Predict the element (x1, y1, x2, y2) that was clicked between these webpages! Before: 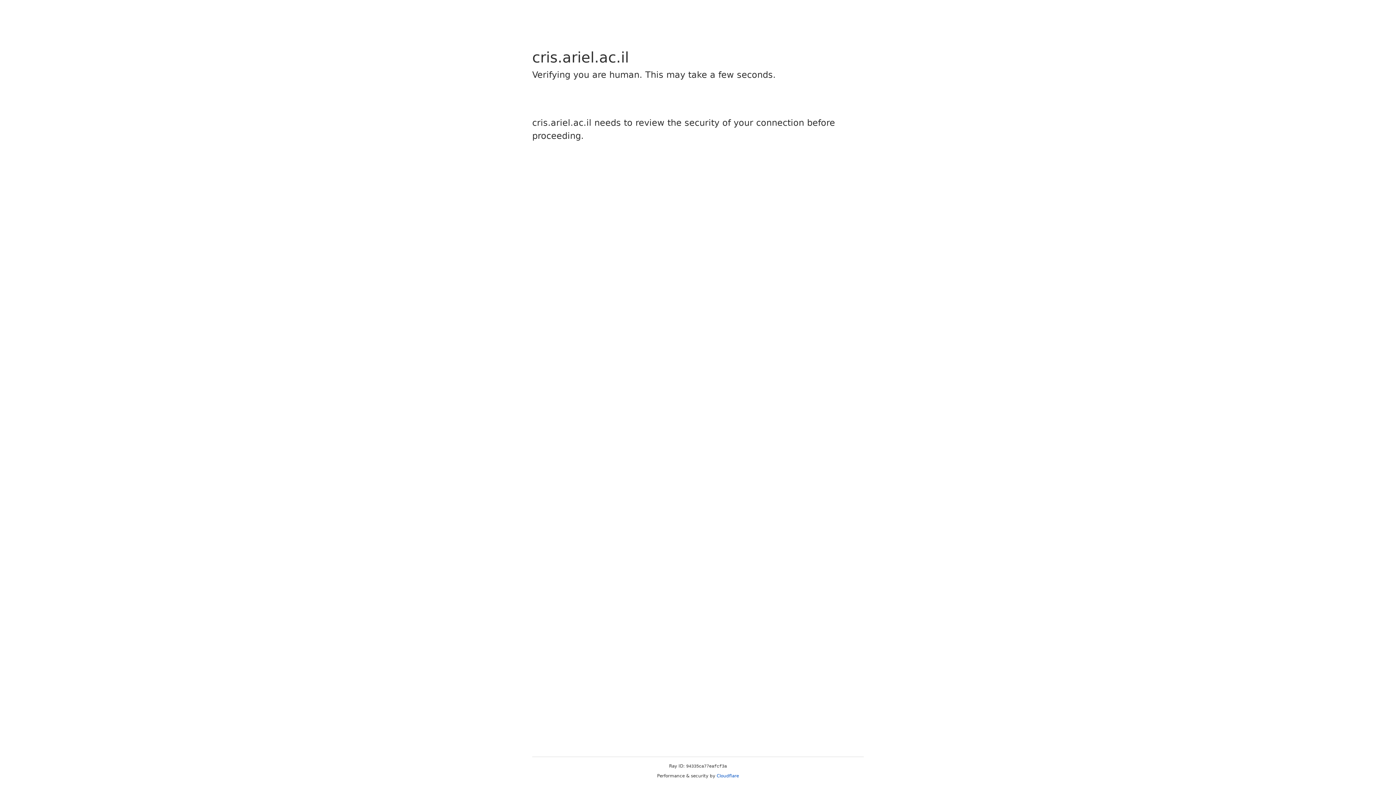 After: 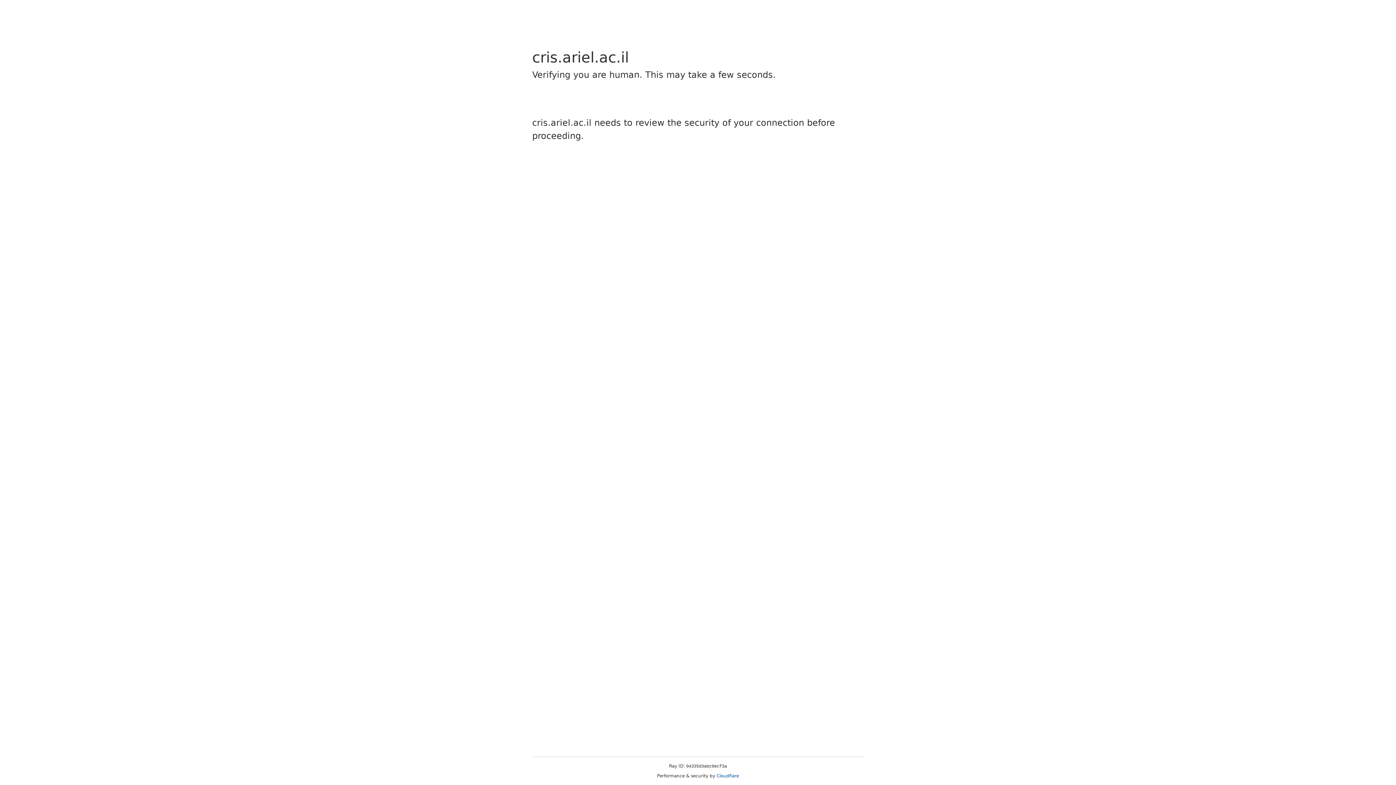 Action: label: Cloudflare bbox: (716, 773, 739, 778)